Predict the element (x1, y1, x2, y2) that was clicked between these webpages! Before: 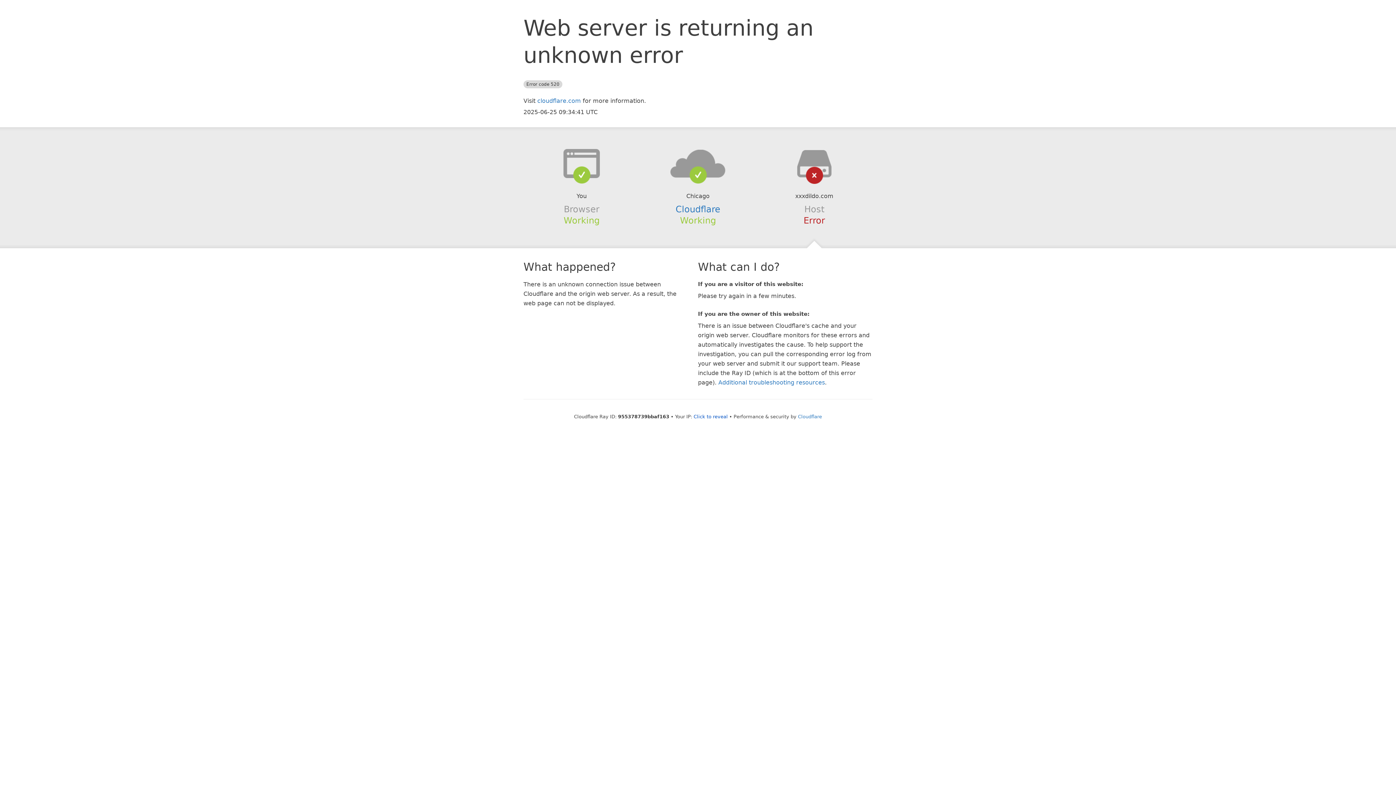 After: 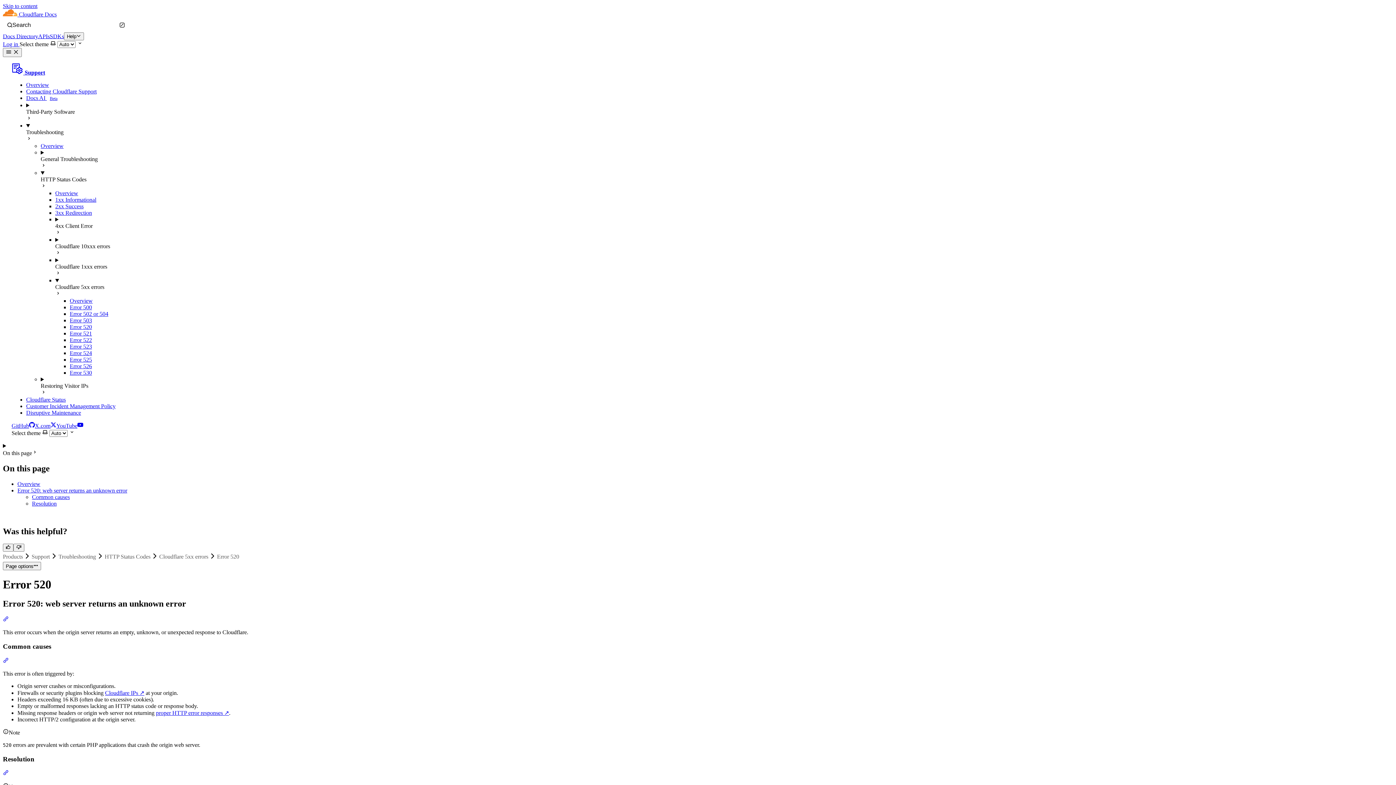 Action: label: Additional troubleshooting resources bbox: (718, 379, 825, 386)